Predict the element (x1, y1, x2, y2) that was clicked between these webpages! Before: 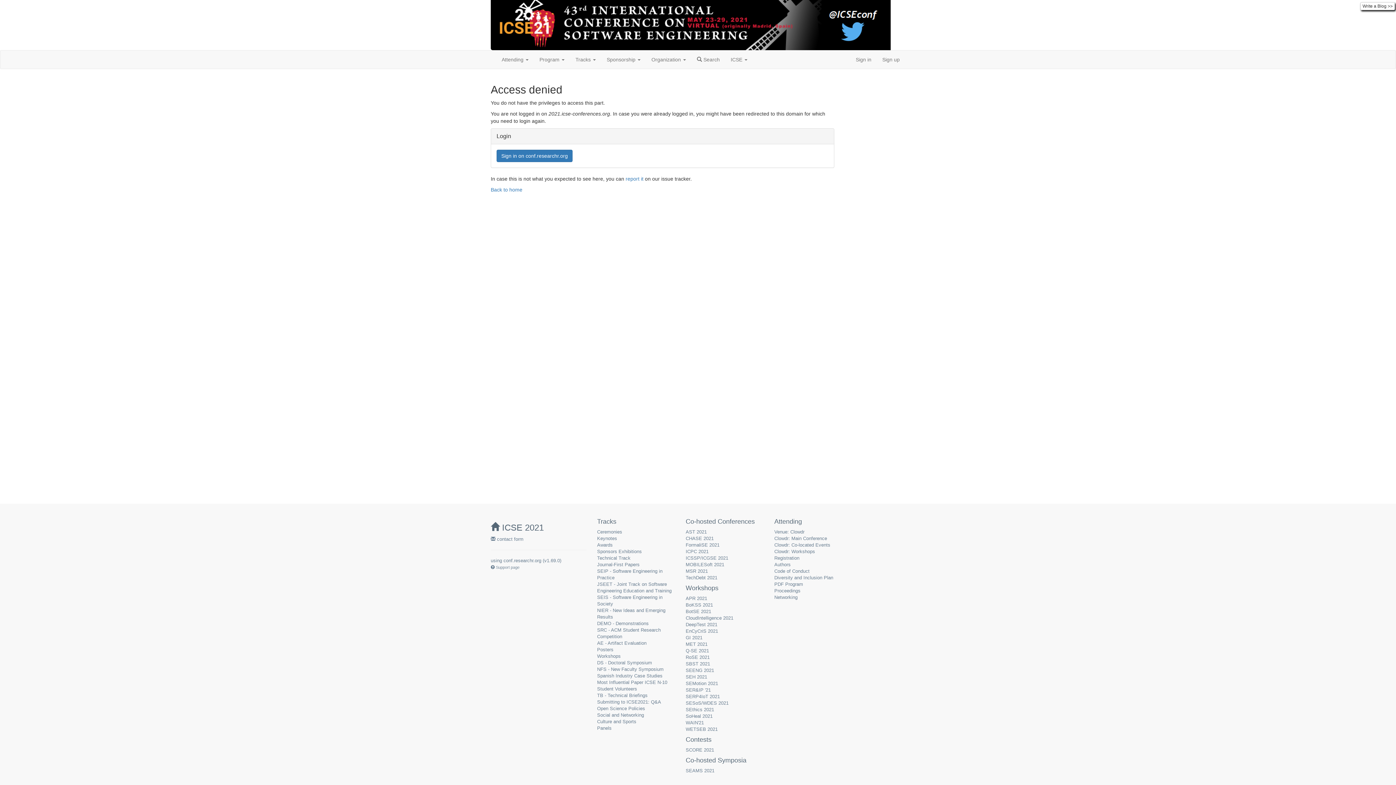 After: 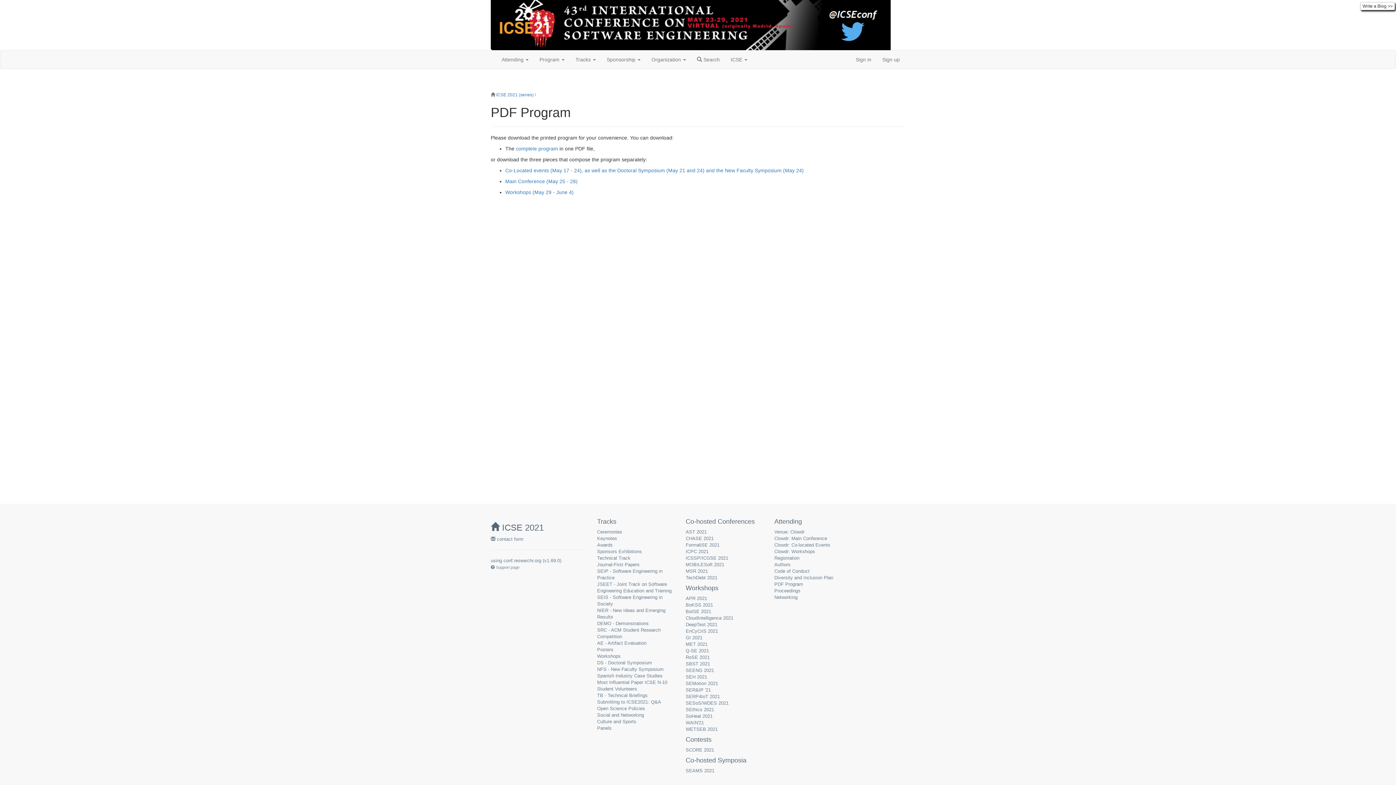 Action: bbox: (774, 581, 803, 587) label: PDF Program